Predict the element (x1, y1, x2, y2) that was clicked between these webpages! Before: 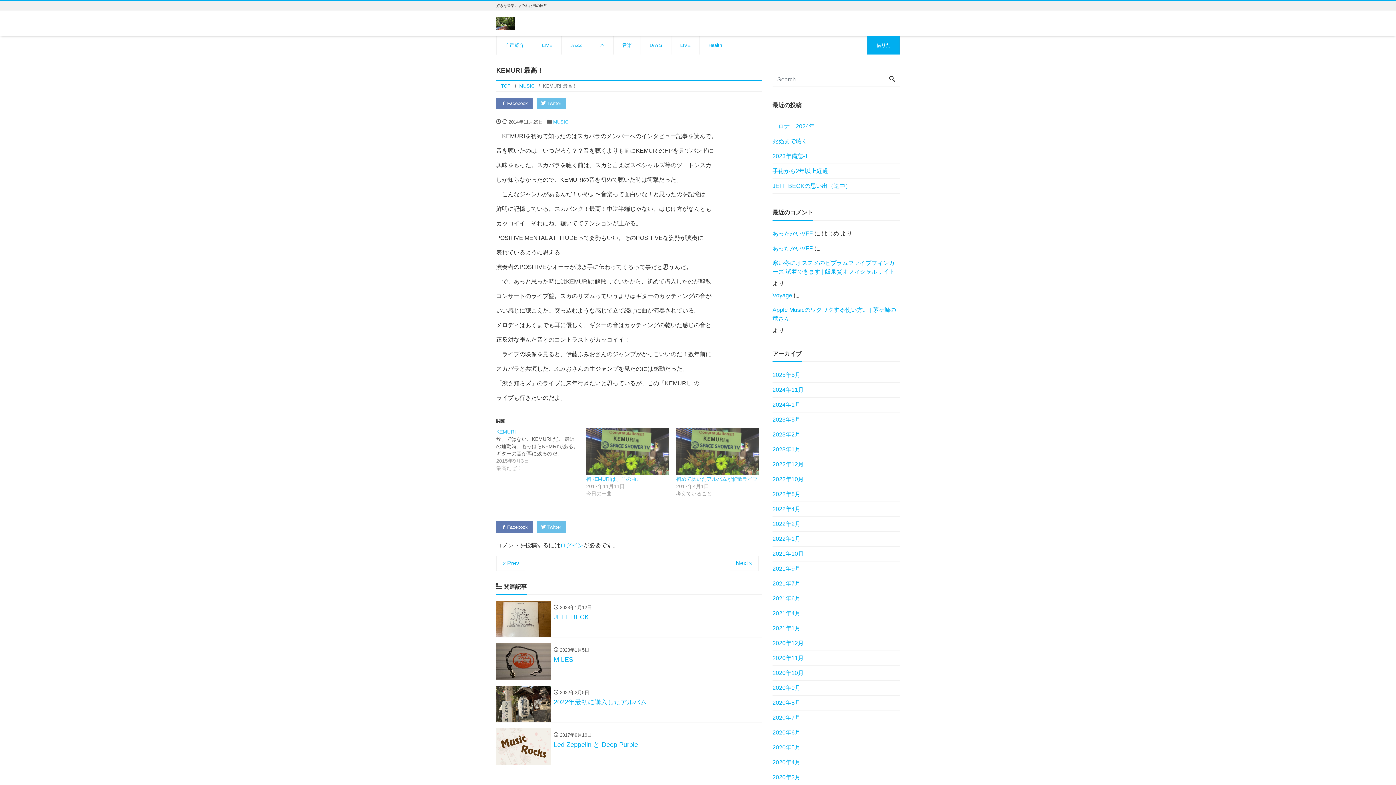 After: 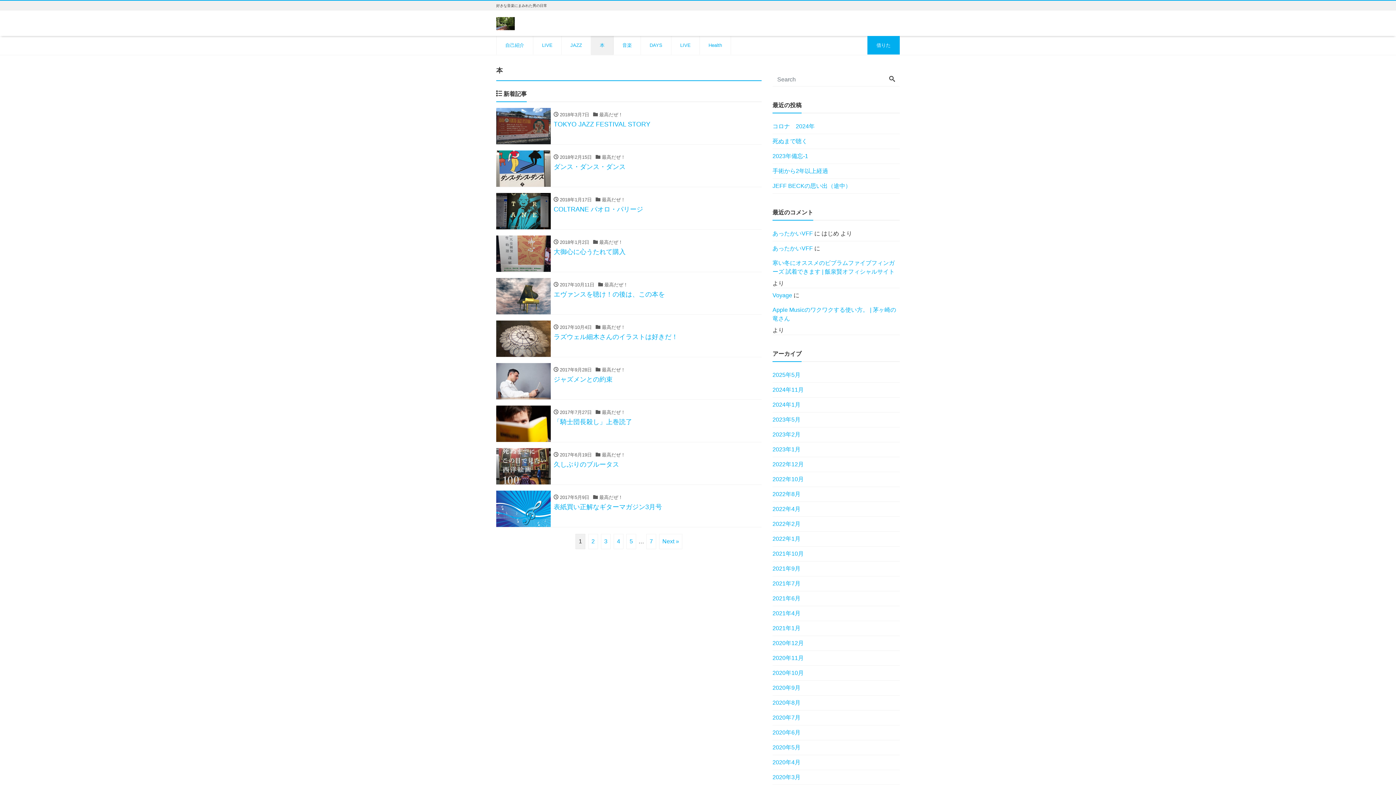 Action: label: 本 bbox: (591, 35, 613, 54)